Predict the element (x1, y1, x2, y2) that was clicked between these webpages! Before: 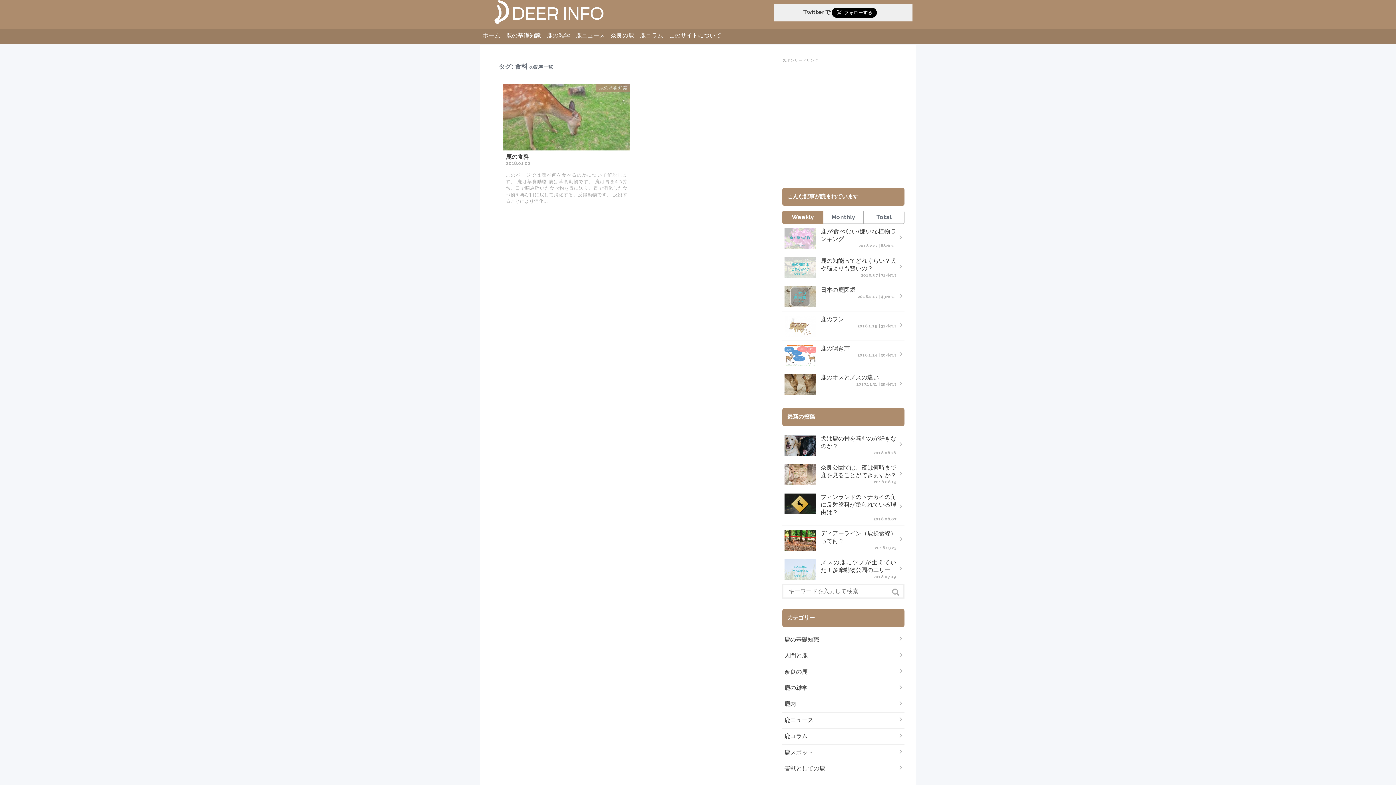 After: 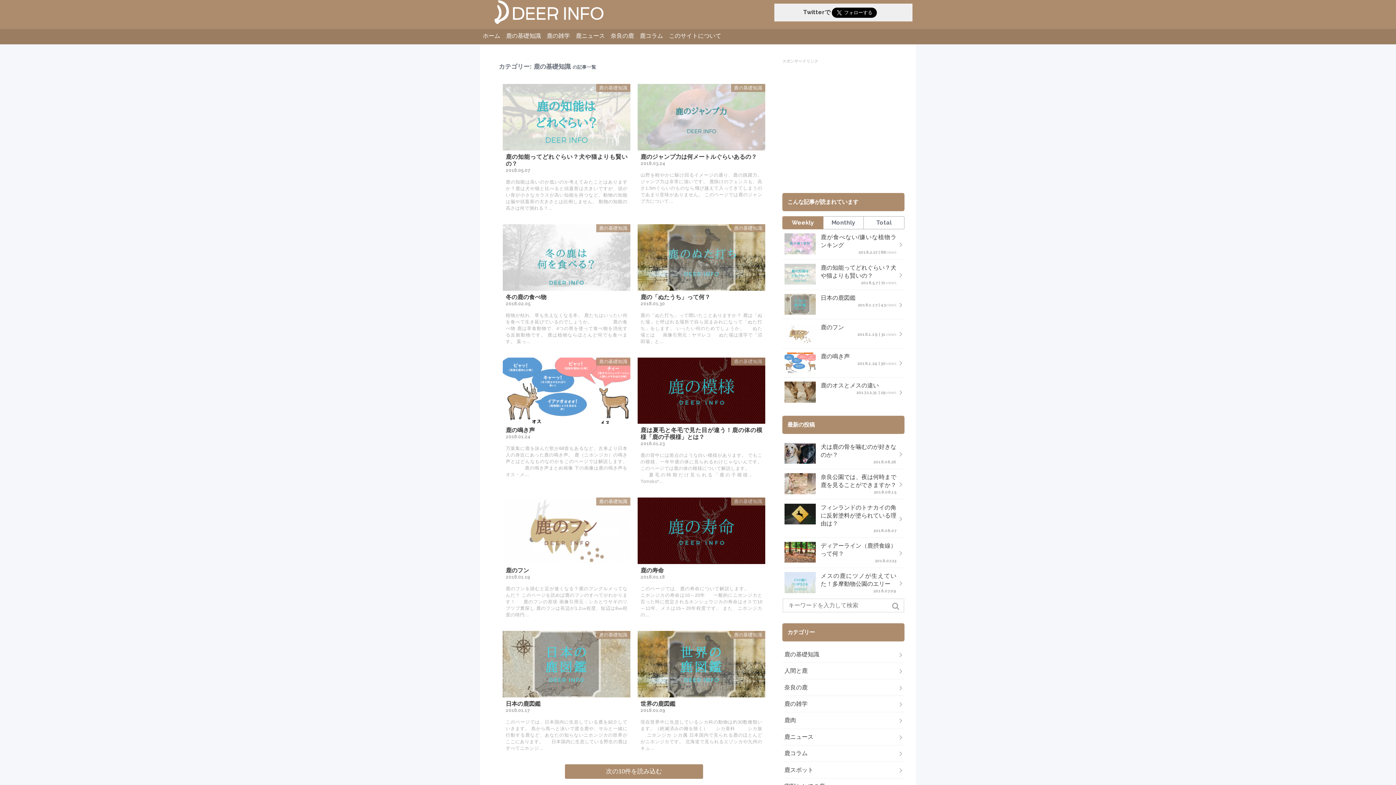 Action: bbox: (784, 636, 896, 643) label: 鹿の基礎知識